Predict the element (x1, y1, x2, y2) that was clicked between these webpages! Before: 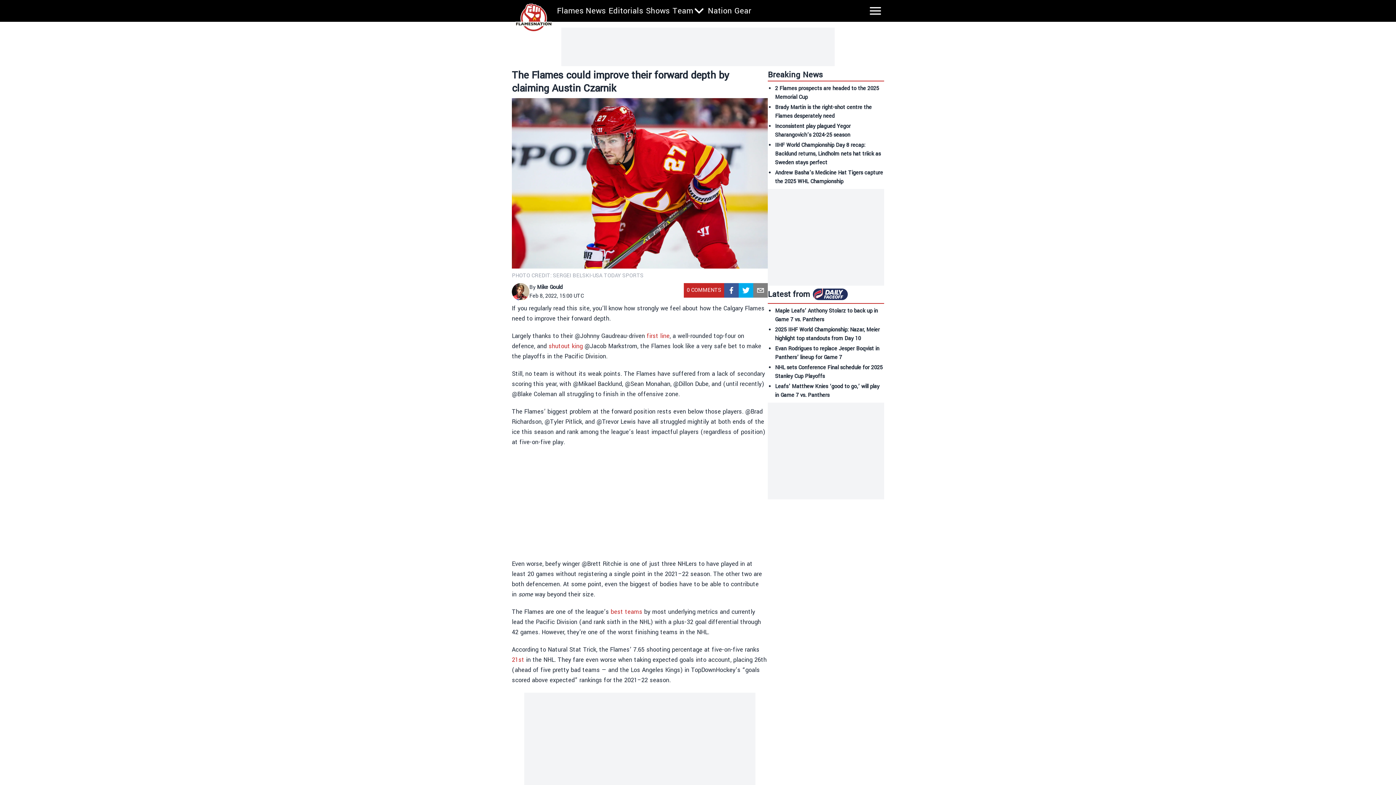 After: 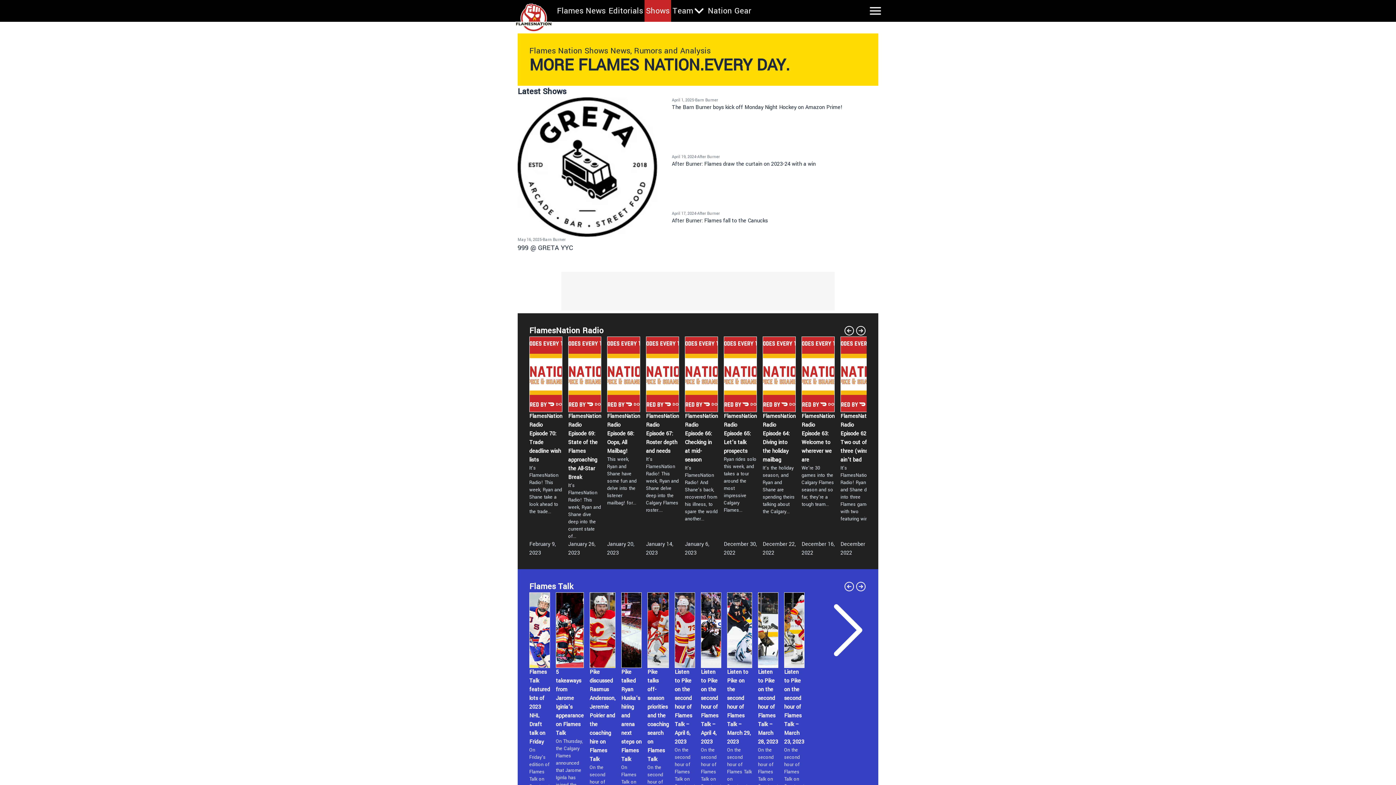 Action: label: Shows bbox: (646, 5, 669, 16)